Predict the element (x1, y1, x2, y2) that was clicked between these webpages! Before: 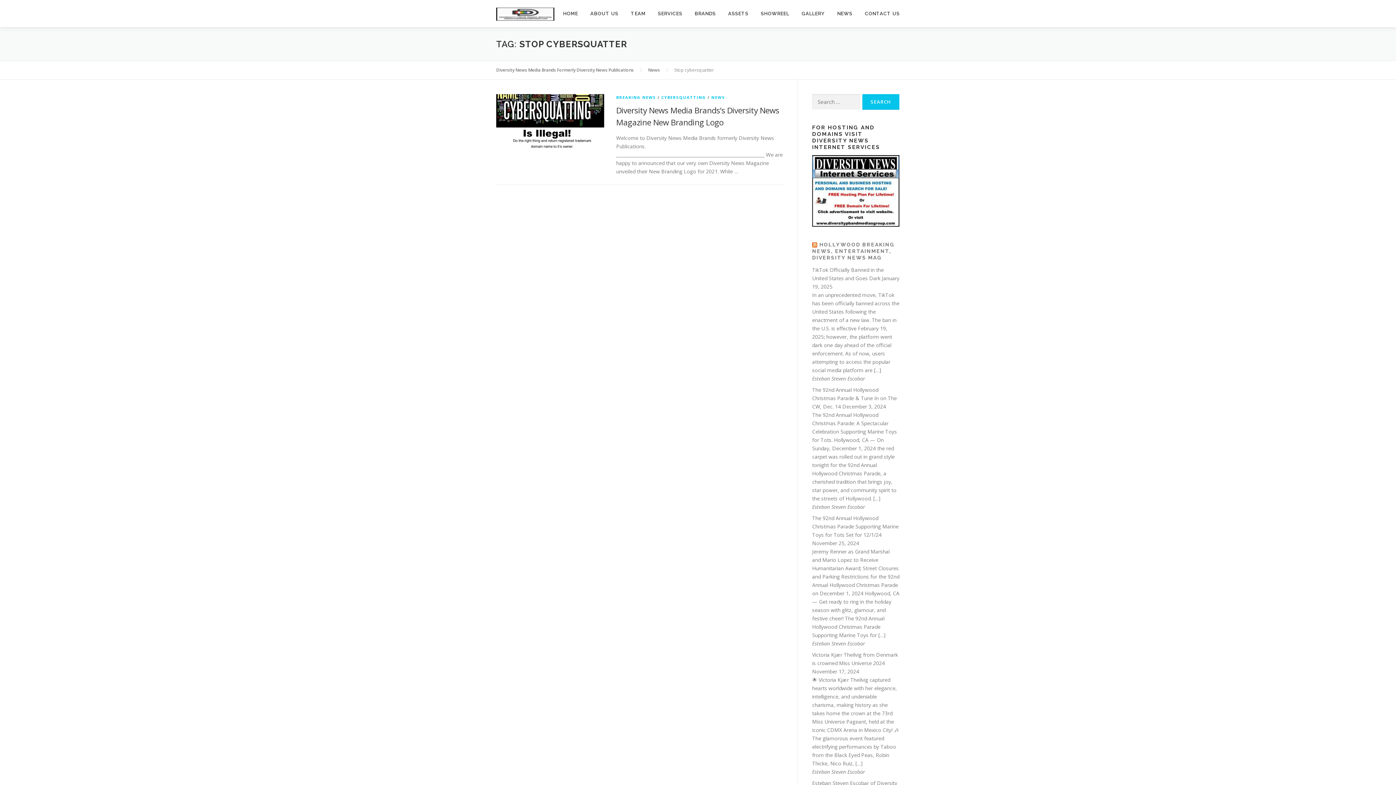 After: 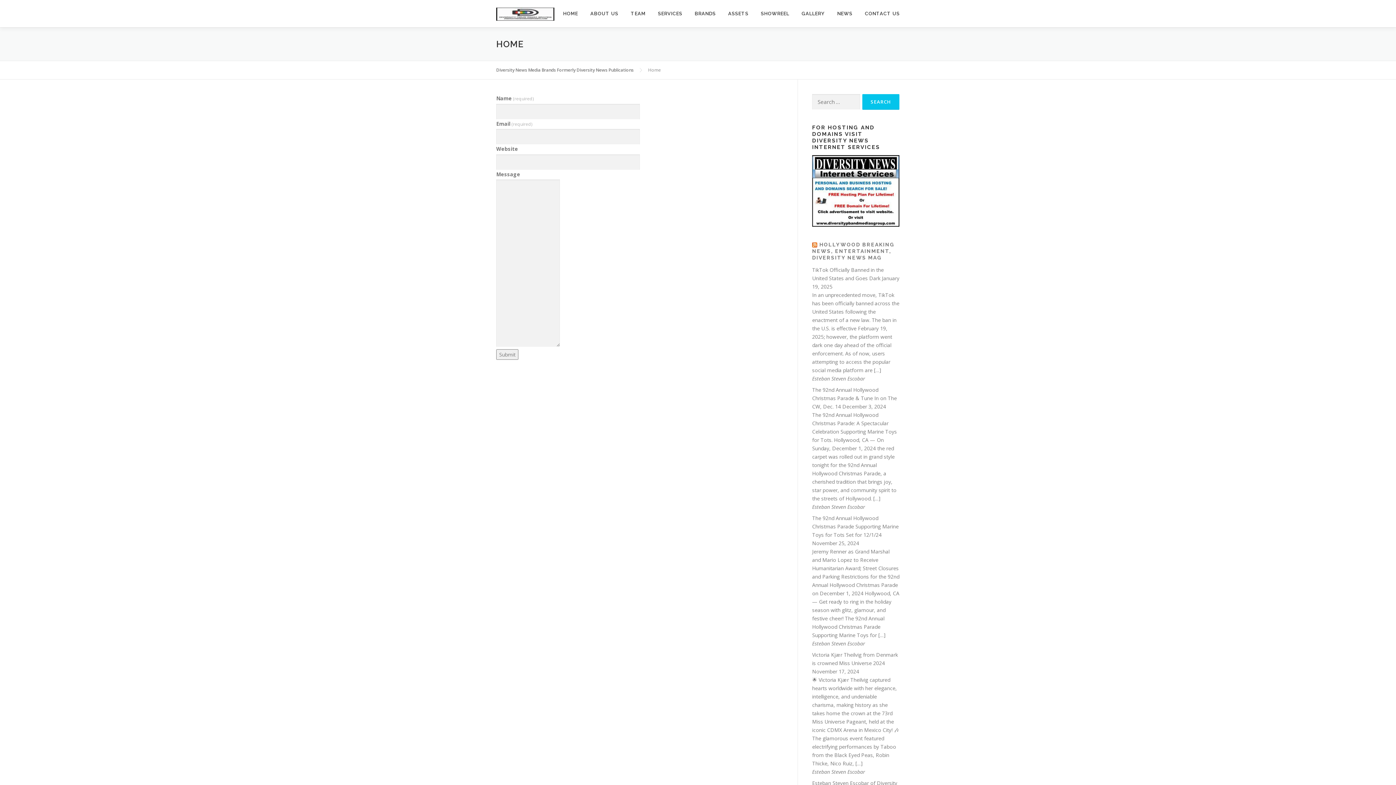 Action: label: HOME bbox: (557, 0, 584, 27)